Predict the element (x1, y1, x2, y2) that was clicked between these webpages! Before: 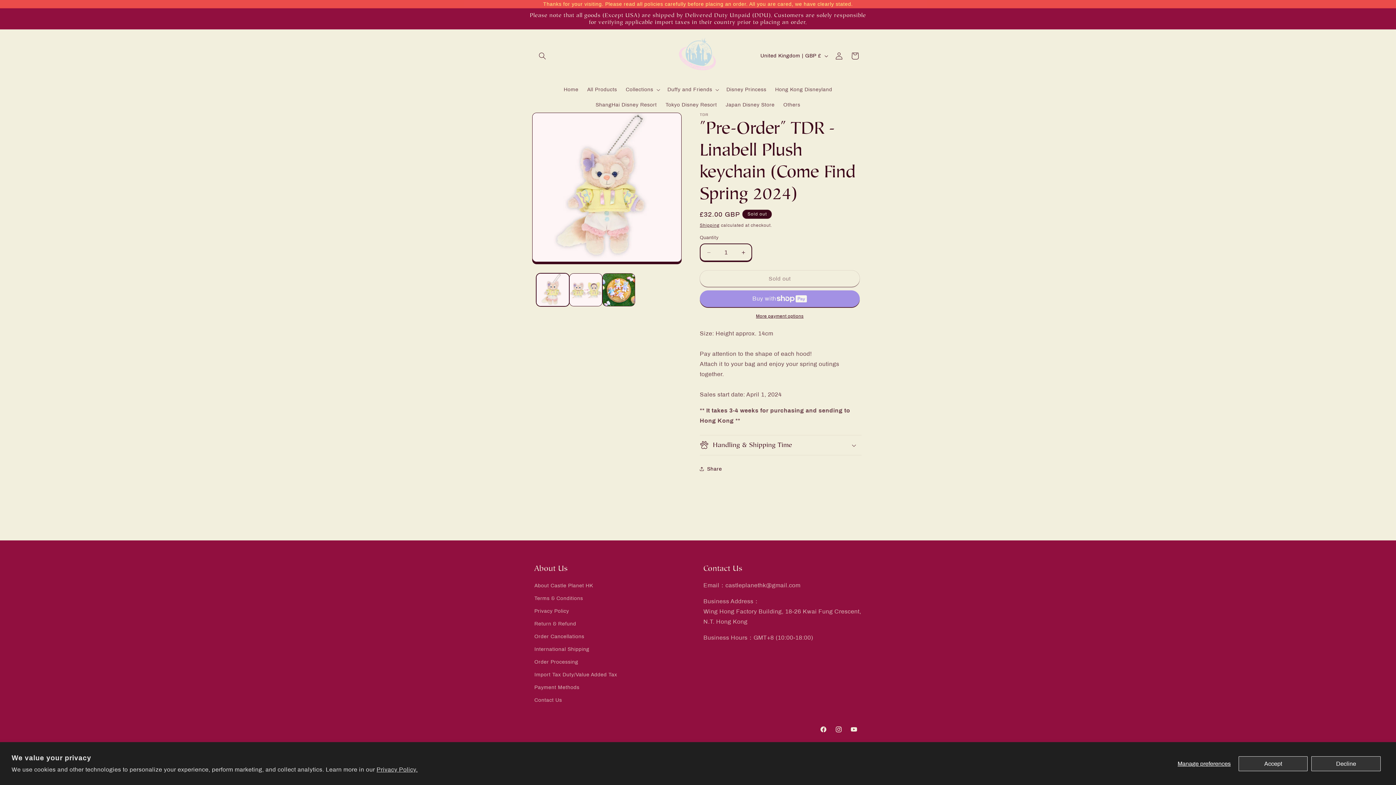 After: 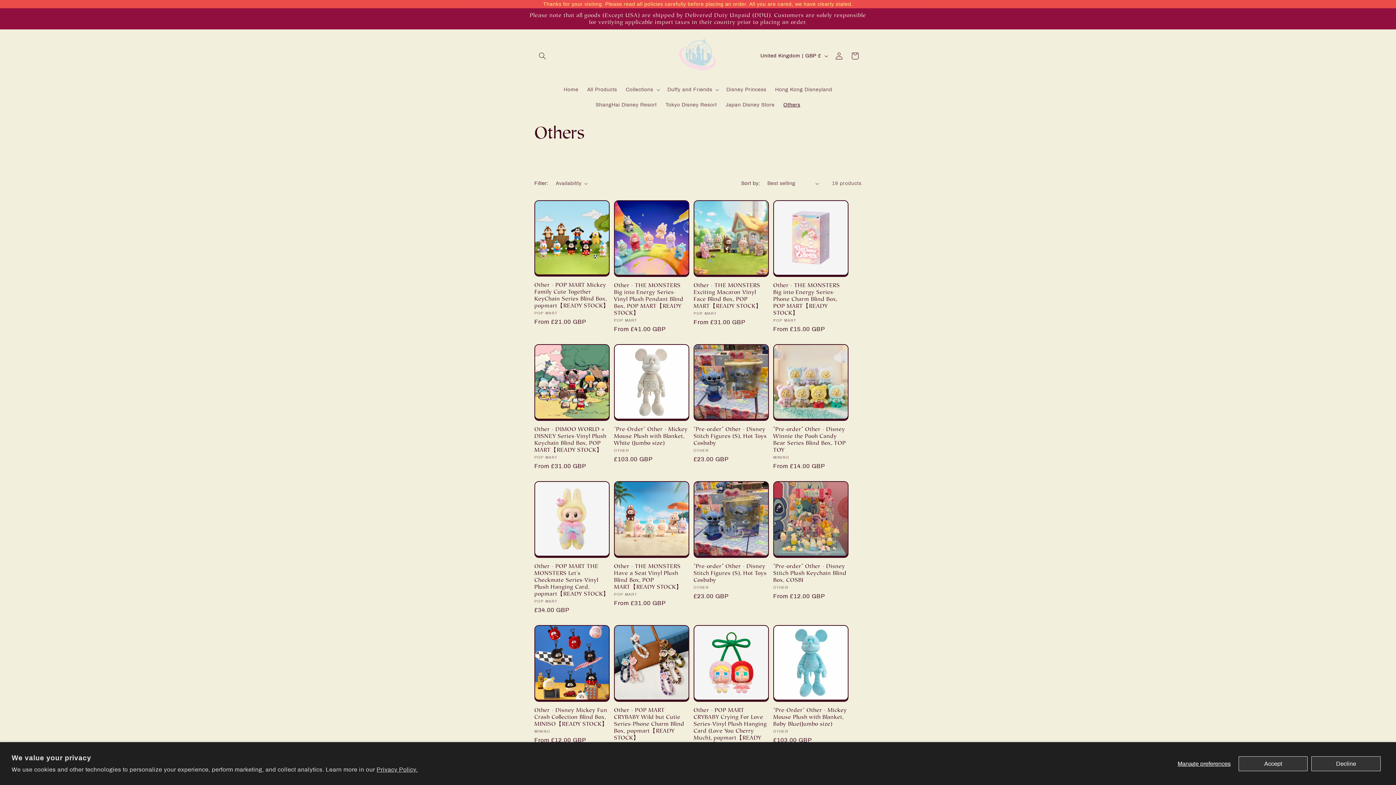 Action: bbox: (779, 97, 804, 112) label: Others